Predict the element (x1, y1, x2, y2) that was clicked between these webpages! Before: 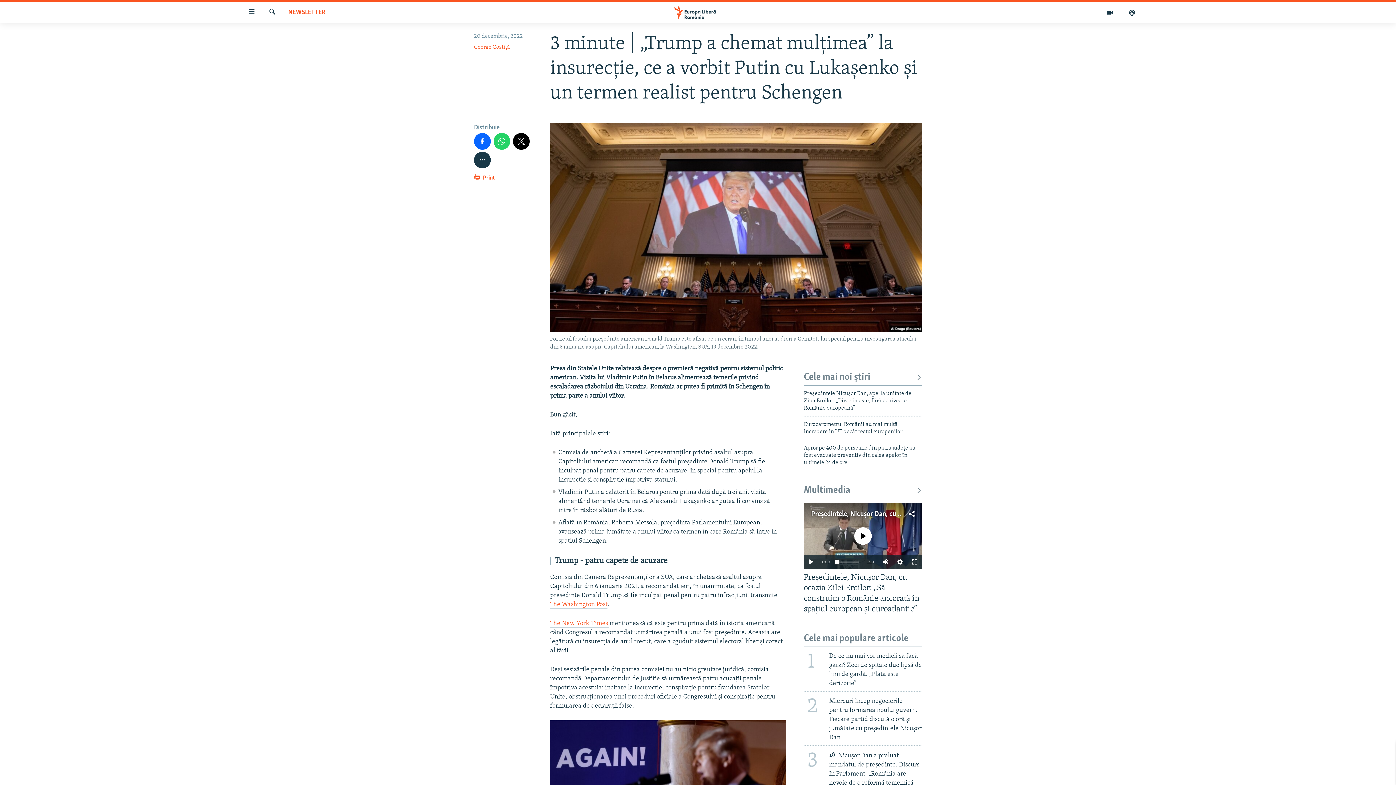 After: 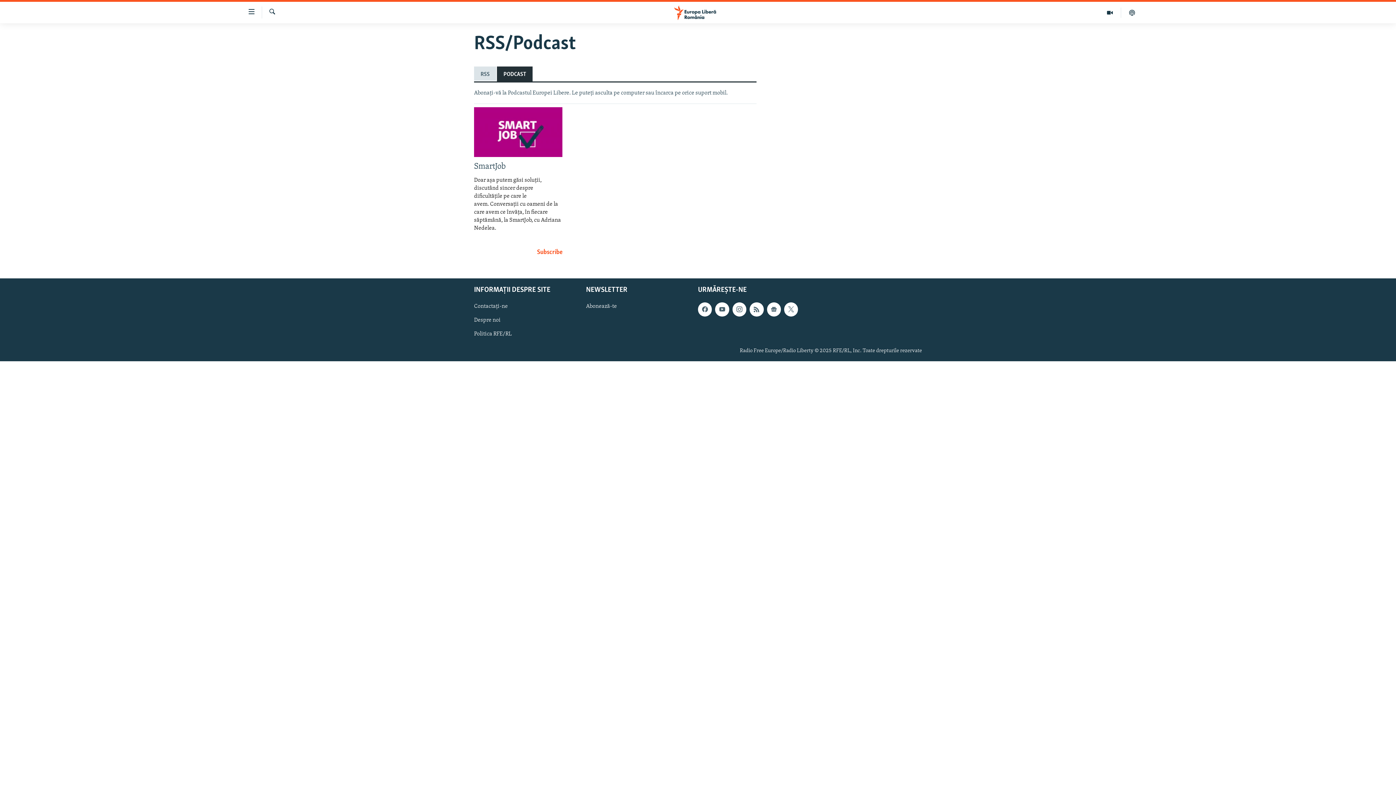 Action: bbox: (1121, 7, 1143, 17)